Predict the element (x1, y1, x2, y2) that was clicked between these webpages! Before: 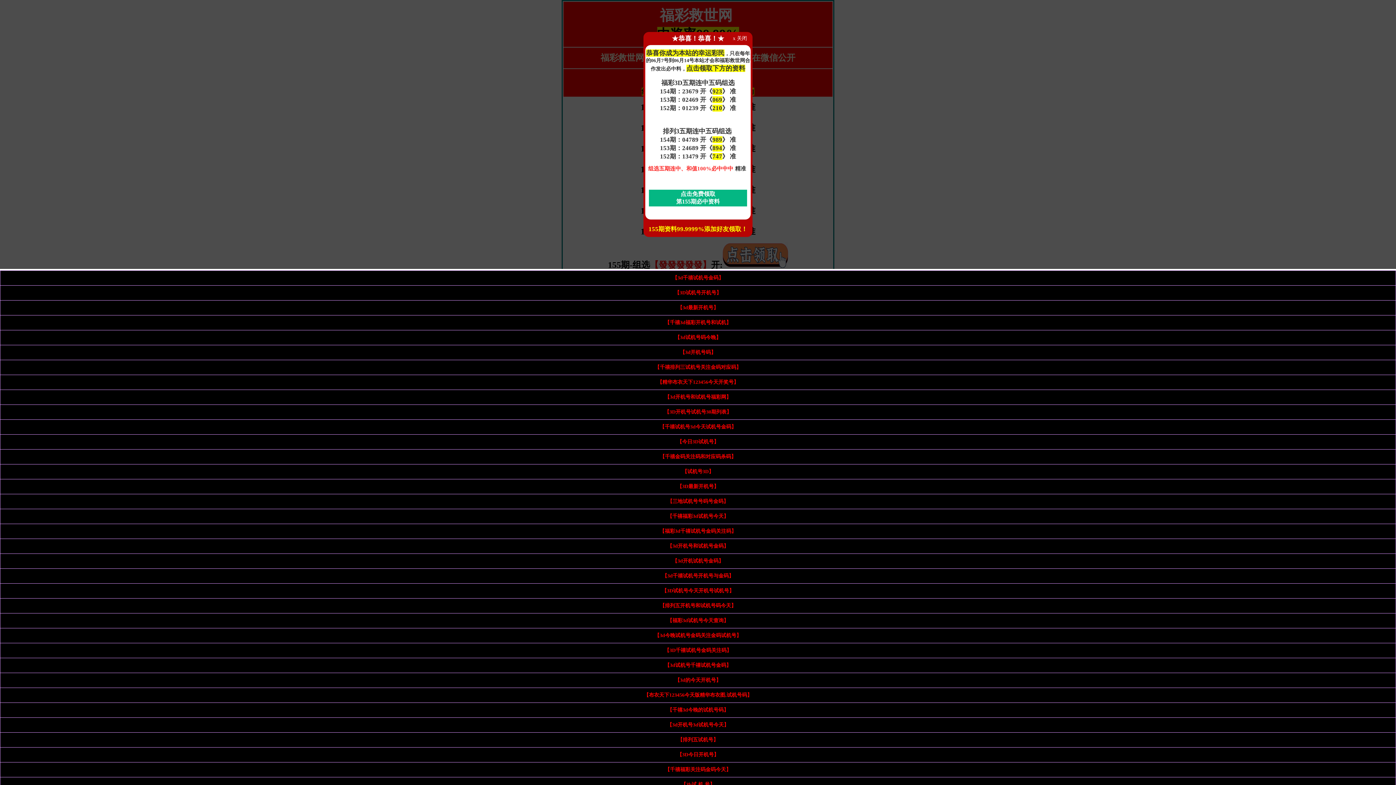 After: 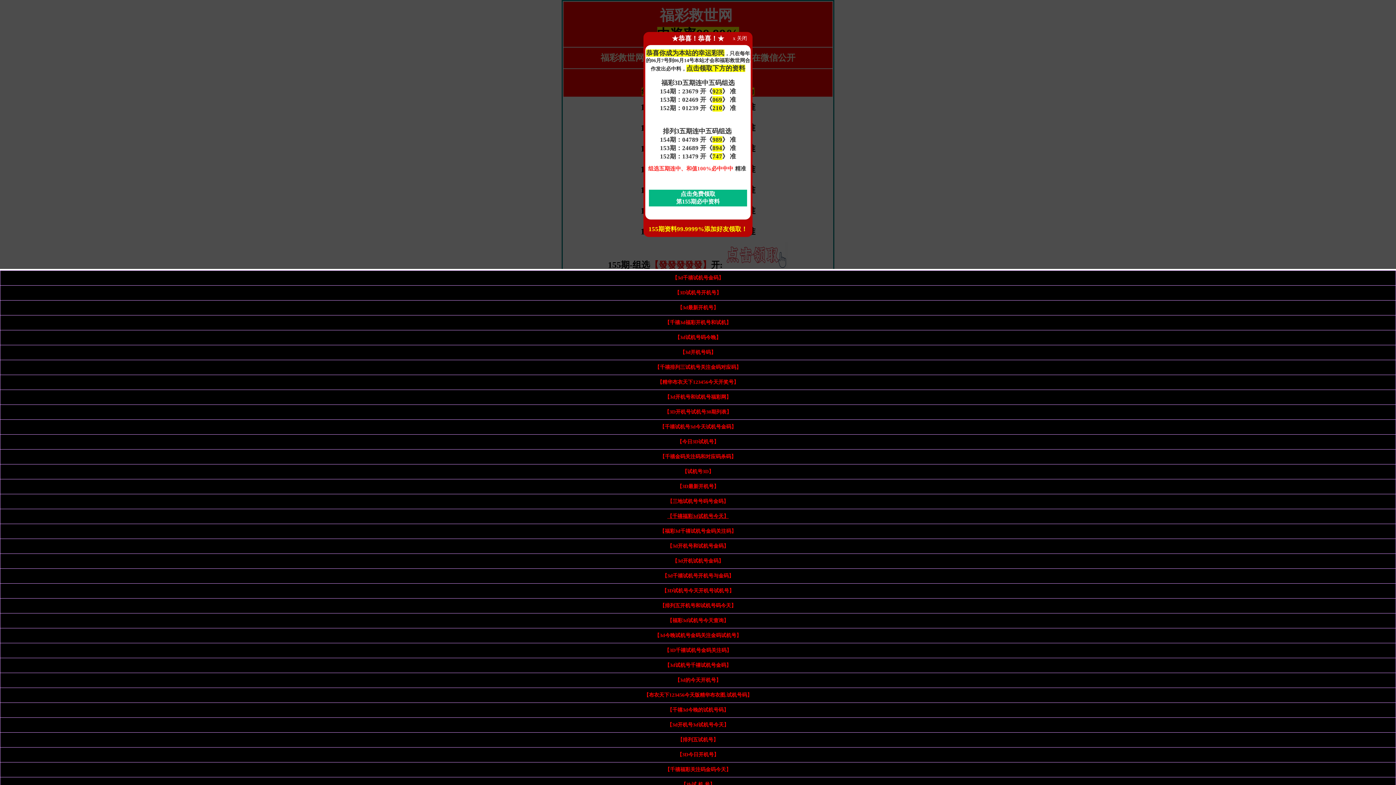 Action: label: 【千禧福彩3d试机号今天】 bbox: (667, 513, 728, 519)